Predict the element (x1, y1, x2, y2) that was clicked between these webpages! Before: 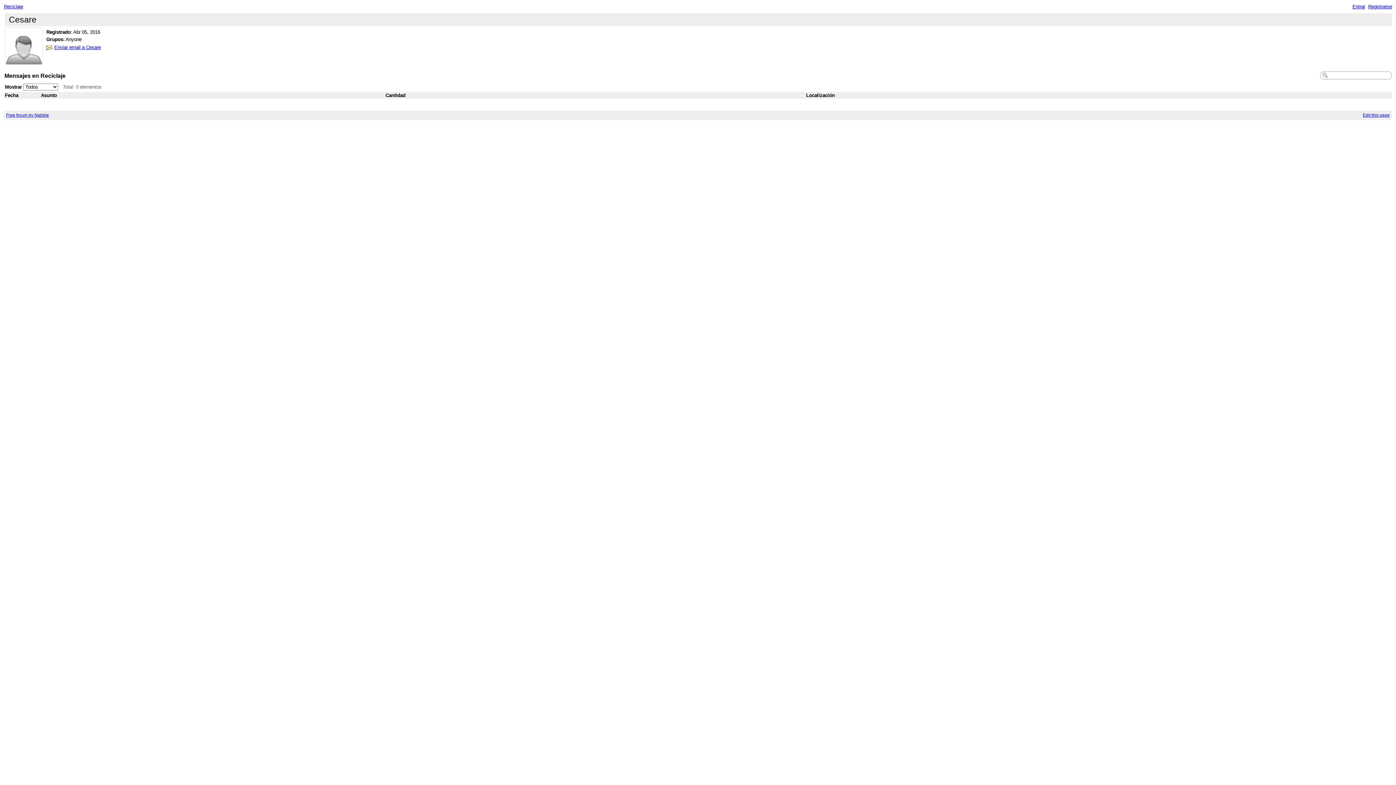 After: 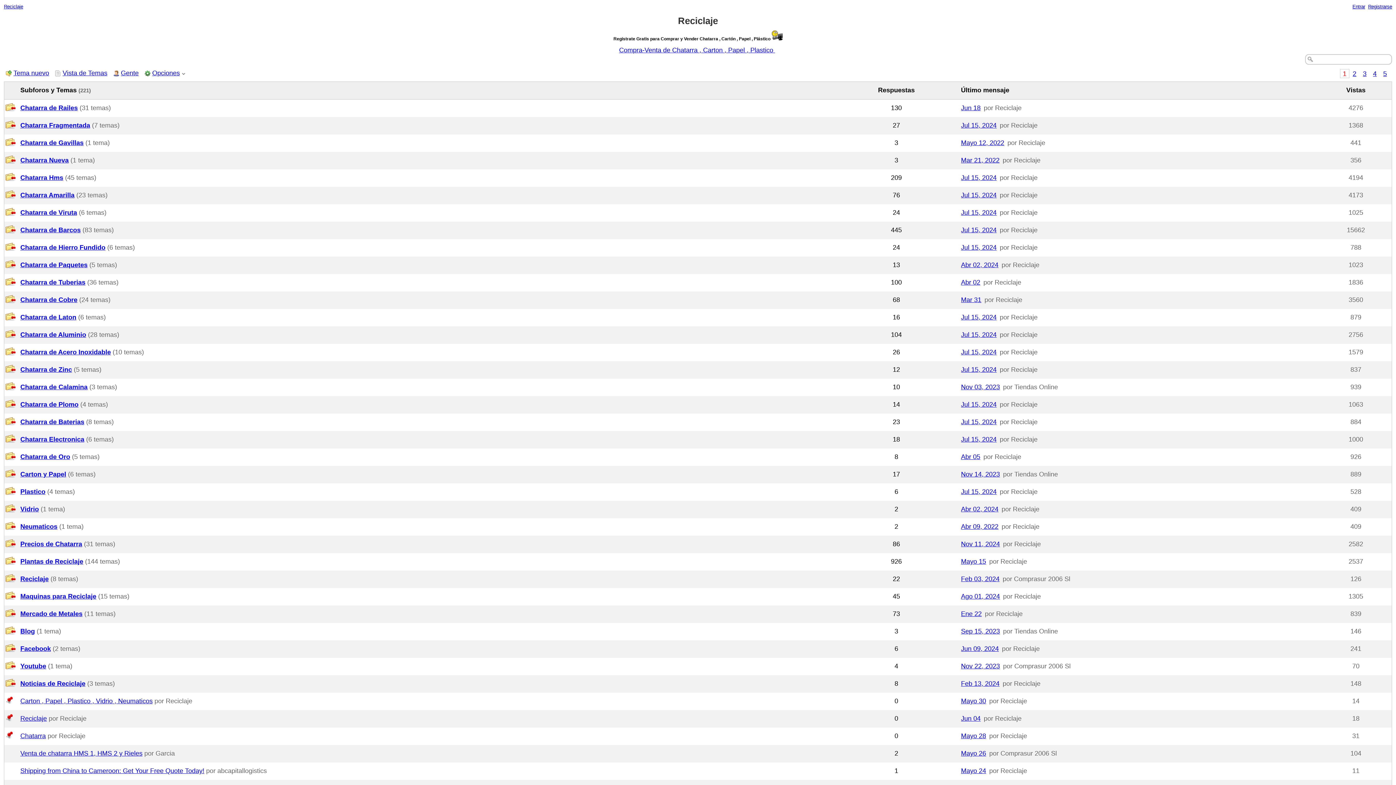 Action: label: Reciclaje bbox: (3, 3, 23, 9)